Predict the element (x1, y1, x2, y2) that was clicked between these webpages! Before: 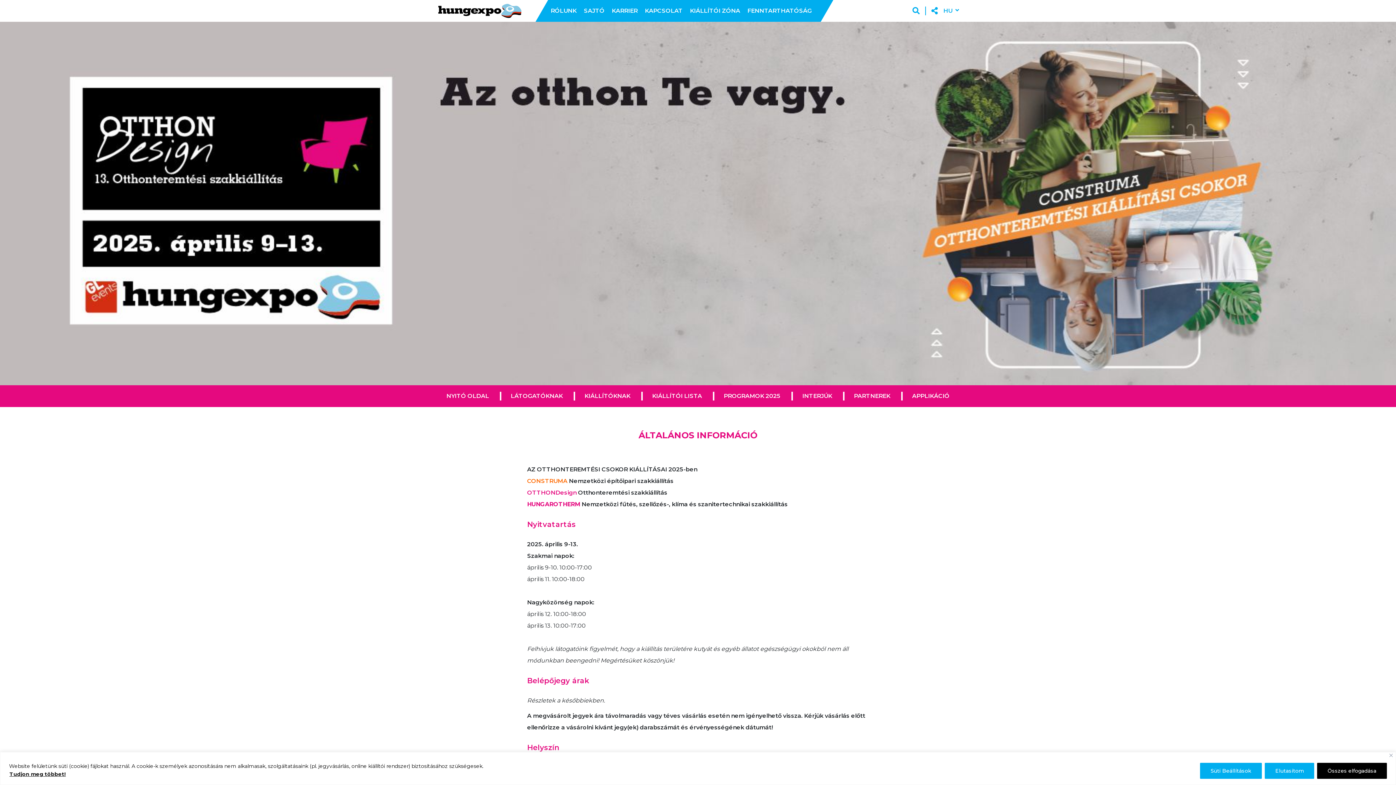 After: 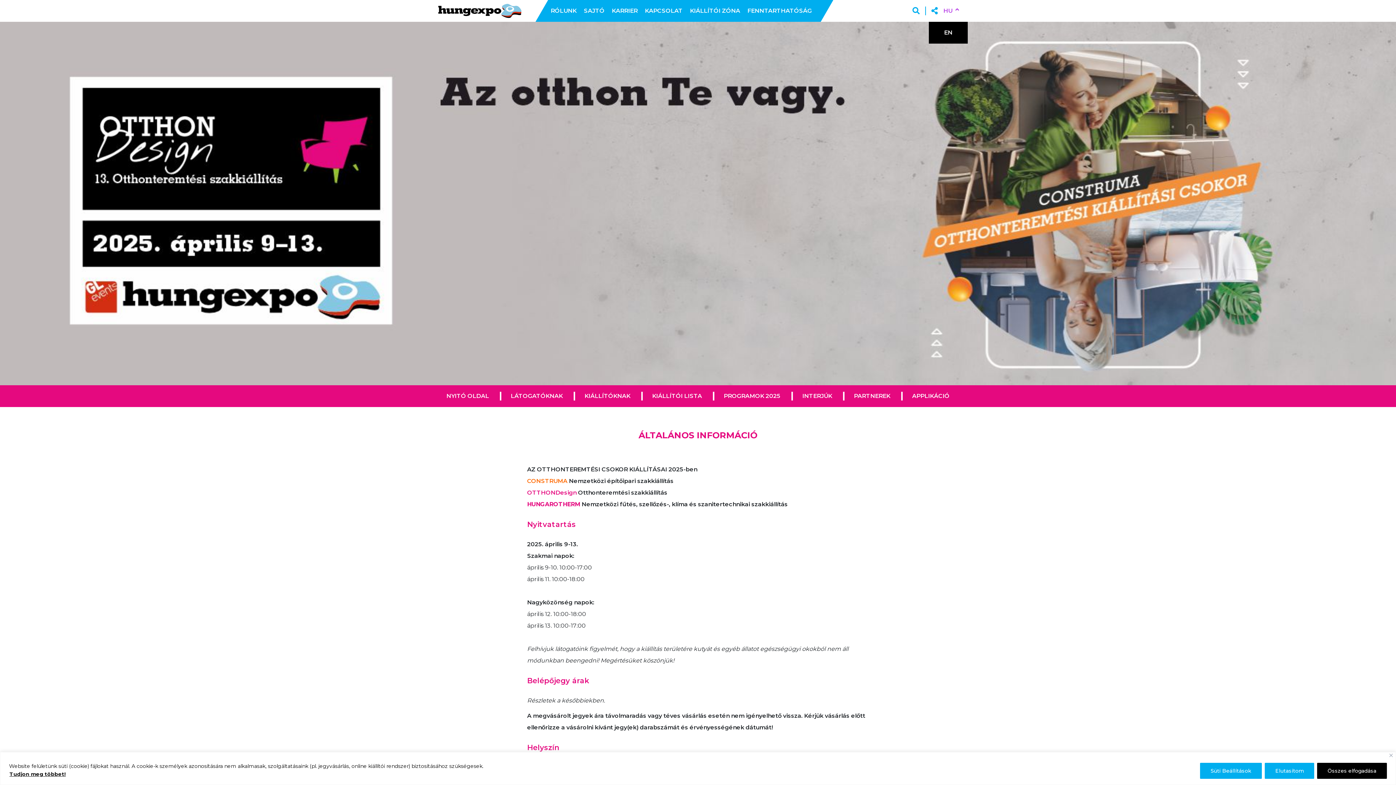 Action: label: HU bbox: (943, 6, 960, 15)